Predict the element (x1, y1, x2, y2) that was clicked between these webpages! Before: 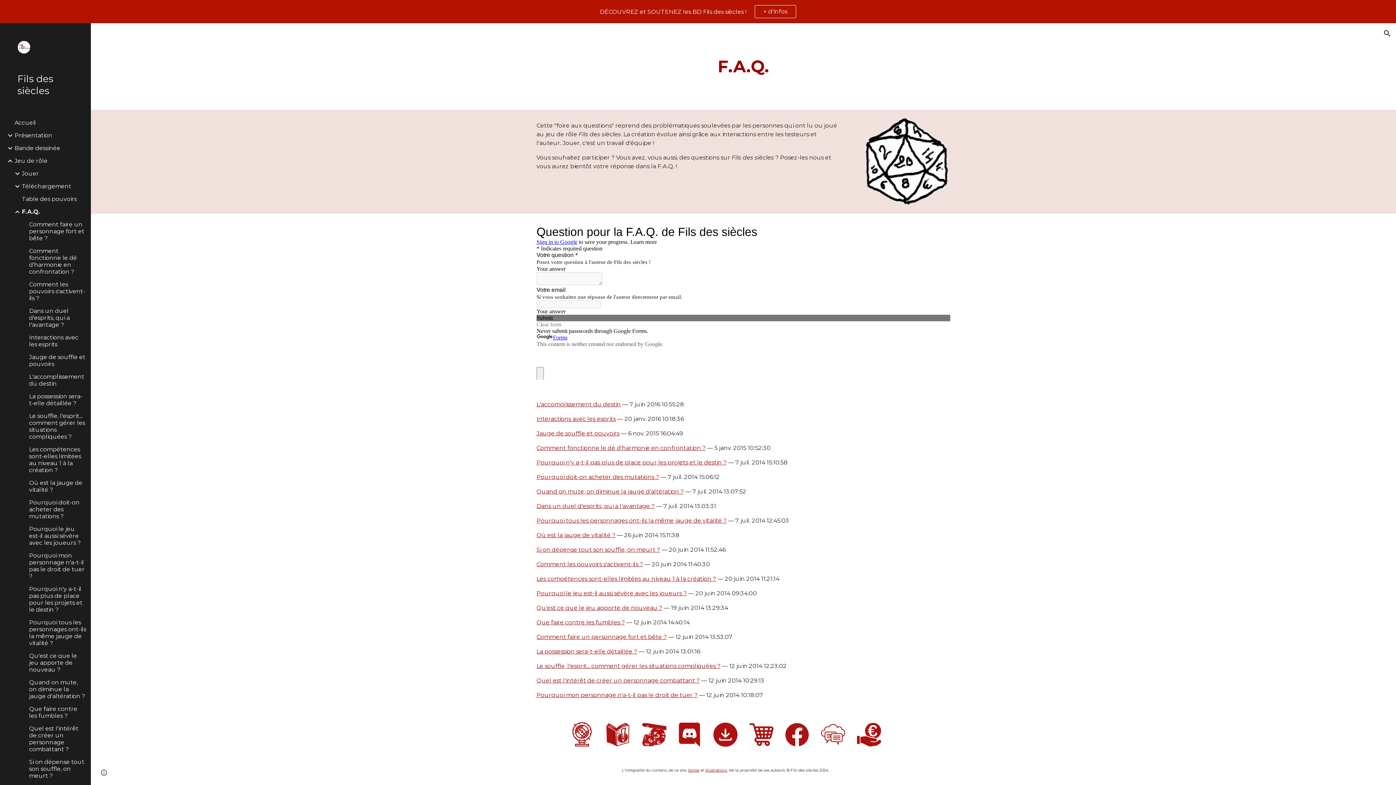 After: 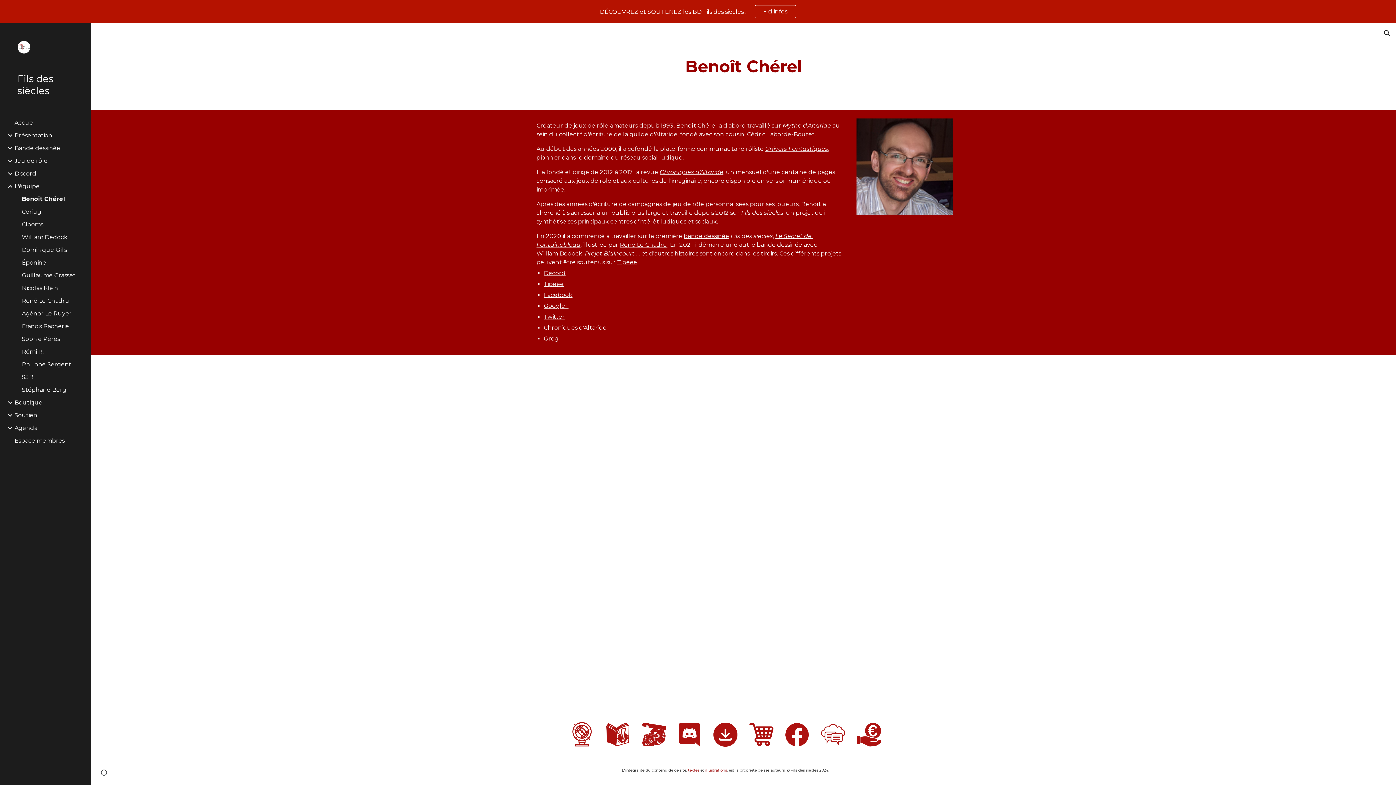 Action: bbox: (688, 768, 699, 773) label: textes